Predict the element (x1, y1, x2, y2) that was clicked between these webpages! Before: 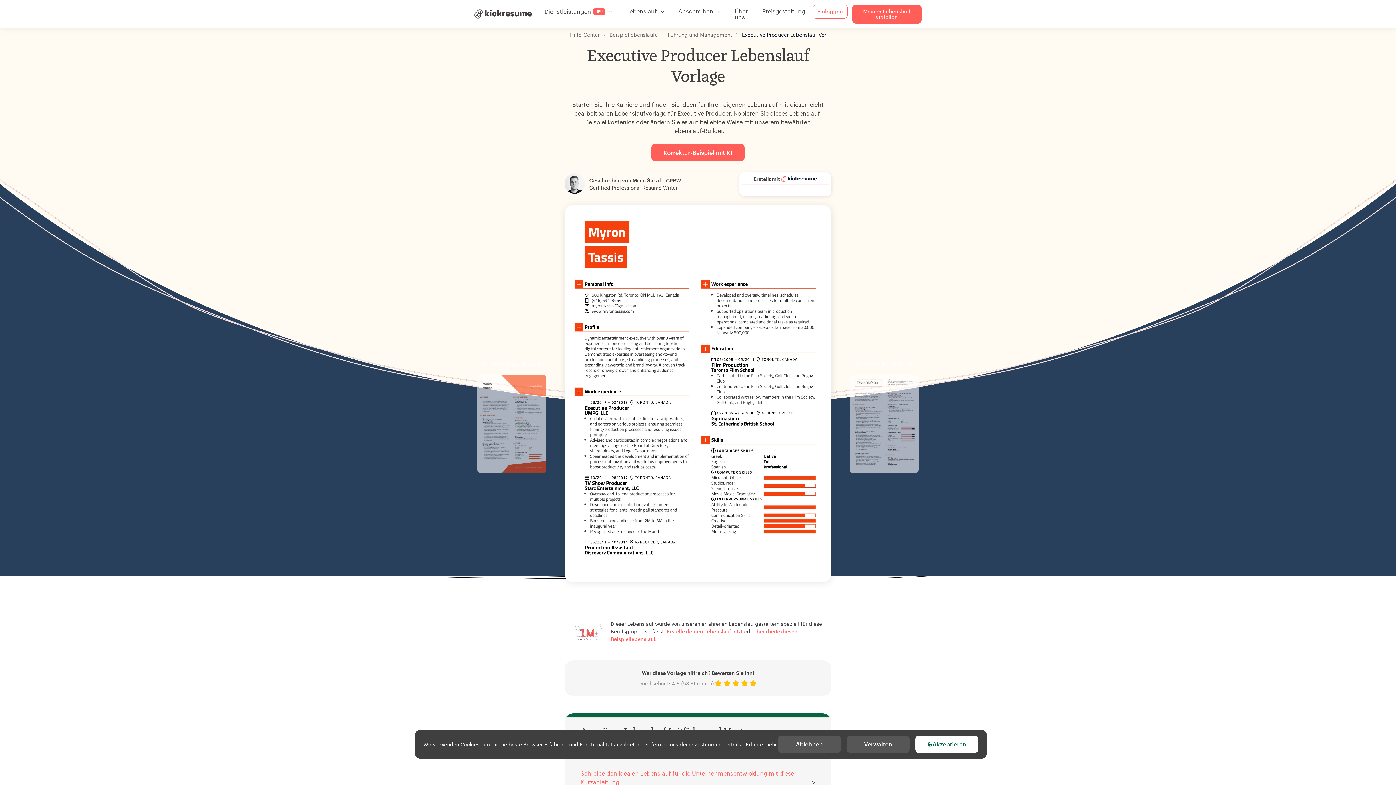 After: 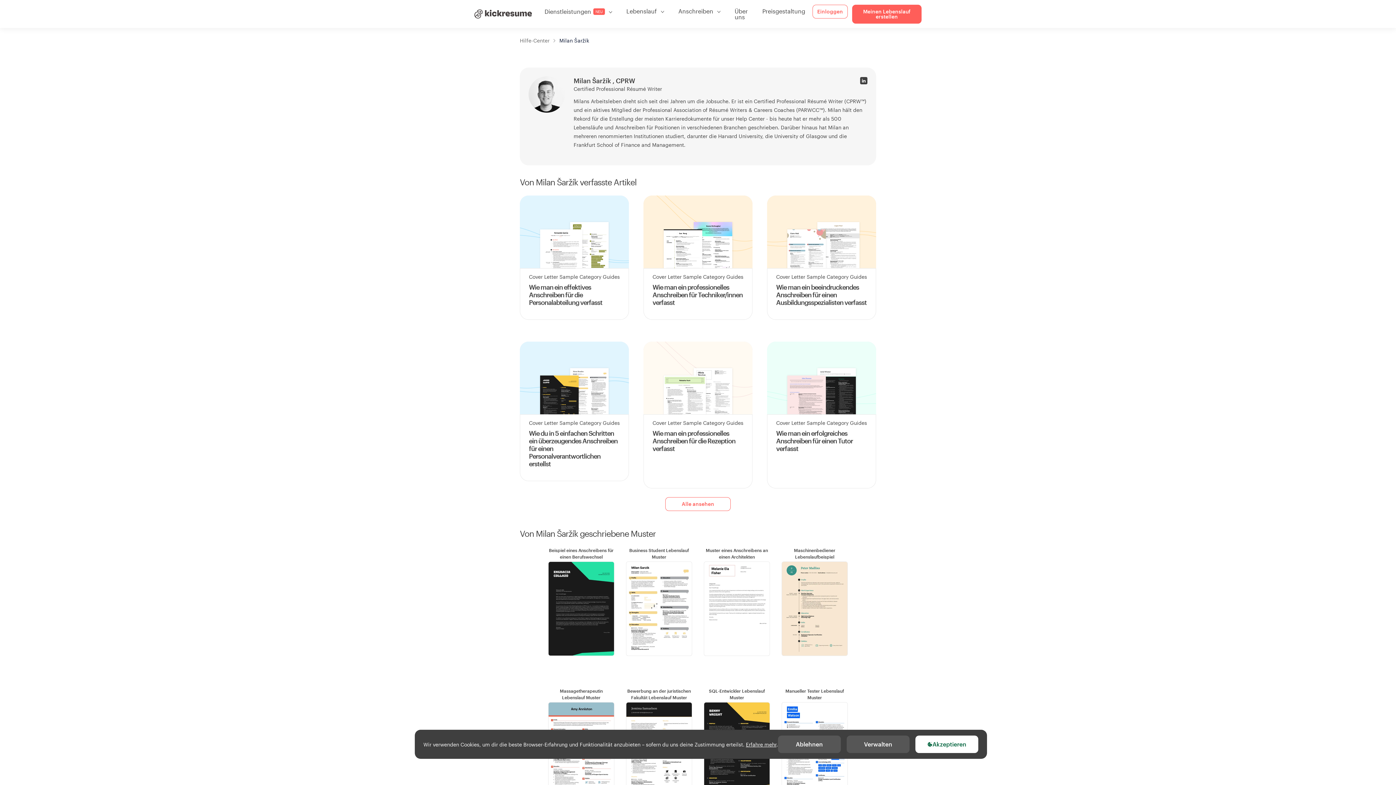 Action: bbox: (564, 173, 585, 195)